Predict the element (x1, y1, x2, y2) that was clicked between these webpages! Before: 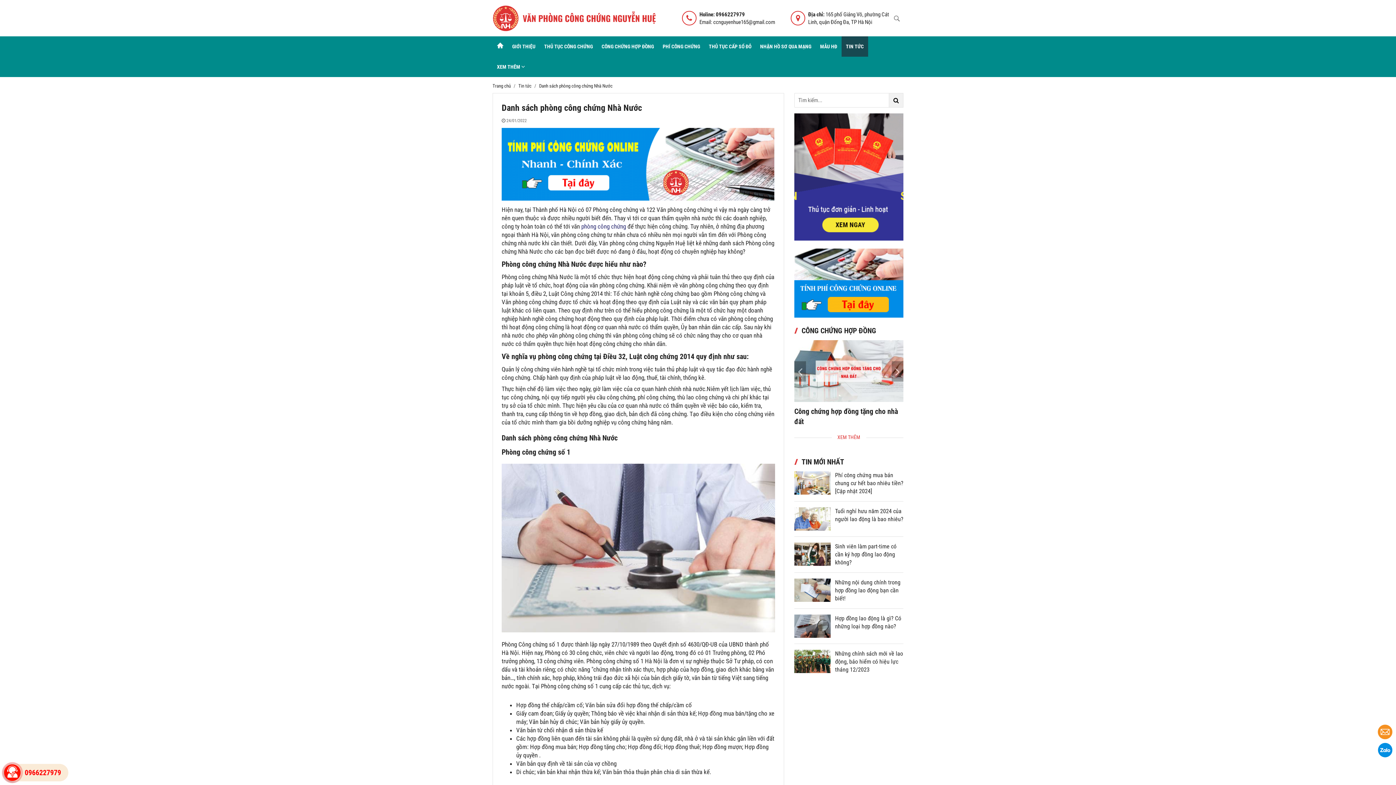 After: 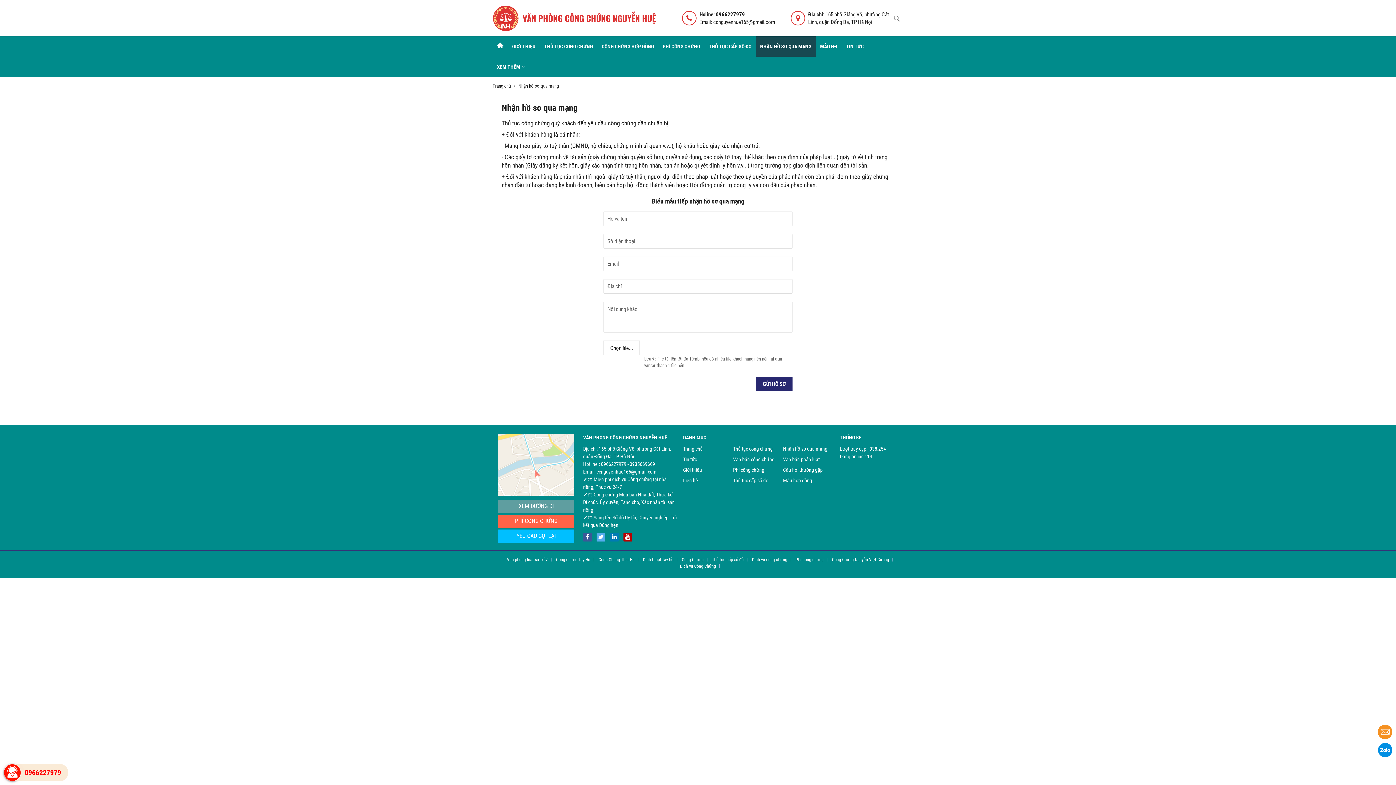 Action: label: NHẬN HỒ SƠ QUA MẠNG bbox: (755, 36, 815, 56)